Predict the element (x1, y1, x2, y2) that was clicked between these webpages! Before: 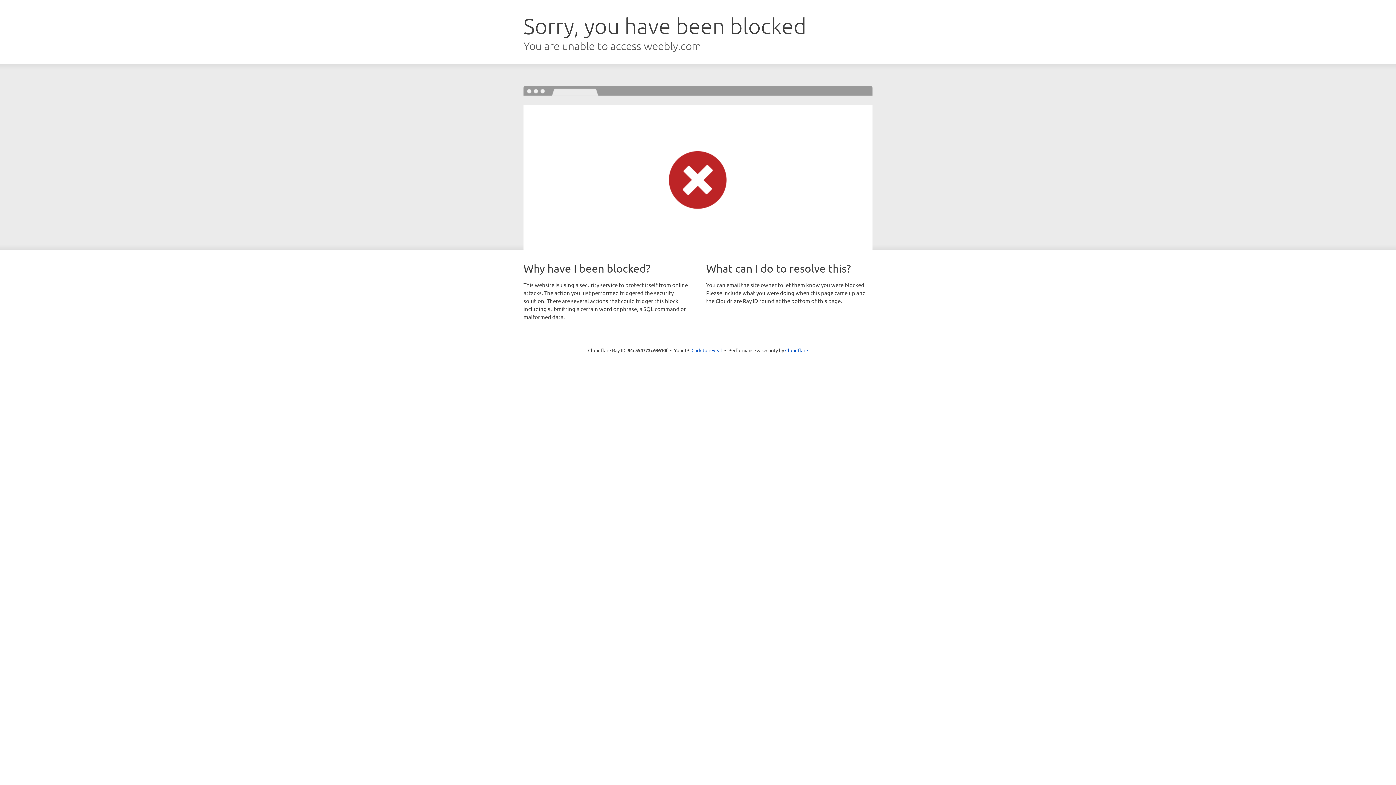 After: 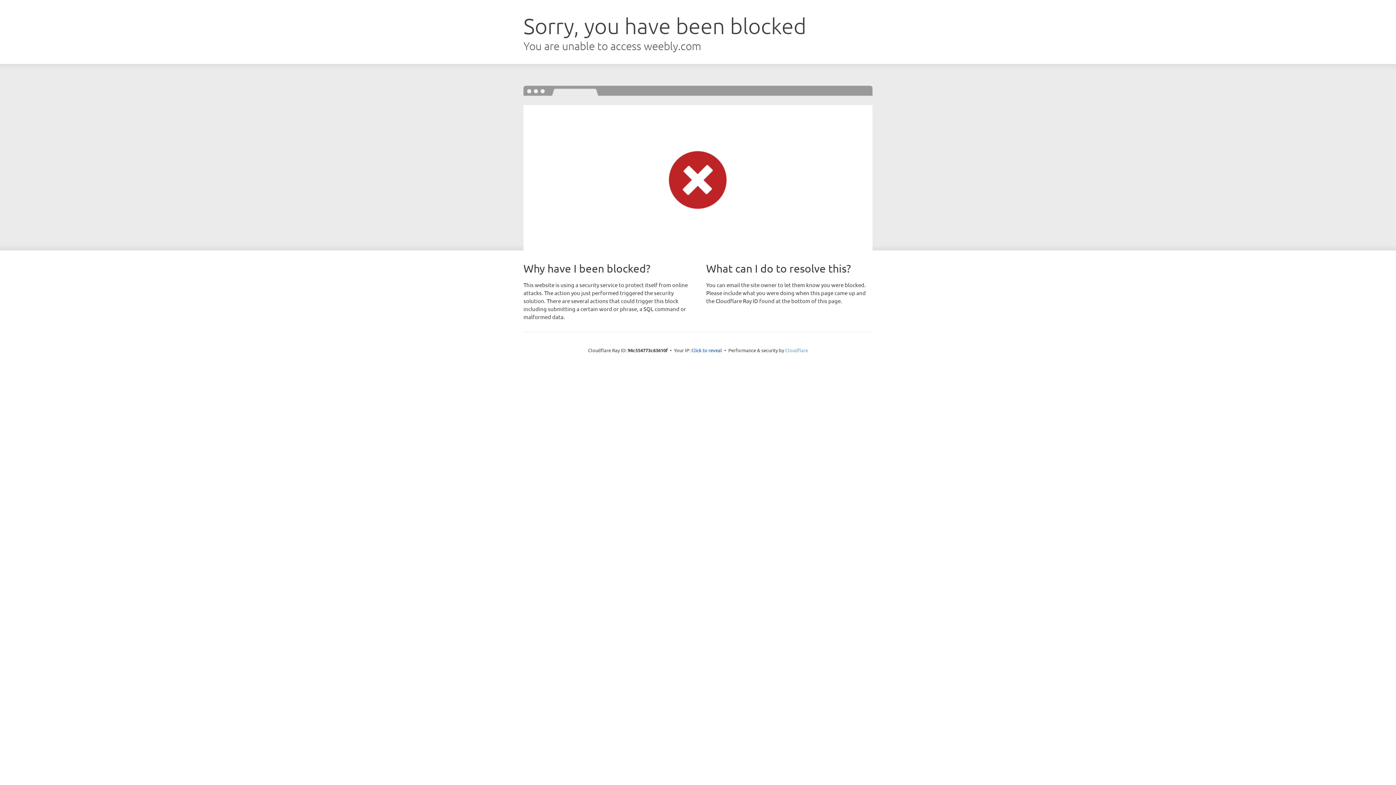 Action: label: Cloudflare bbox: (785, 347, 808, 353)